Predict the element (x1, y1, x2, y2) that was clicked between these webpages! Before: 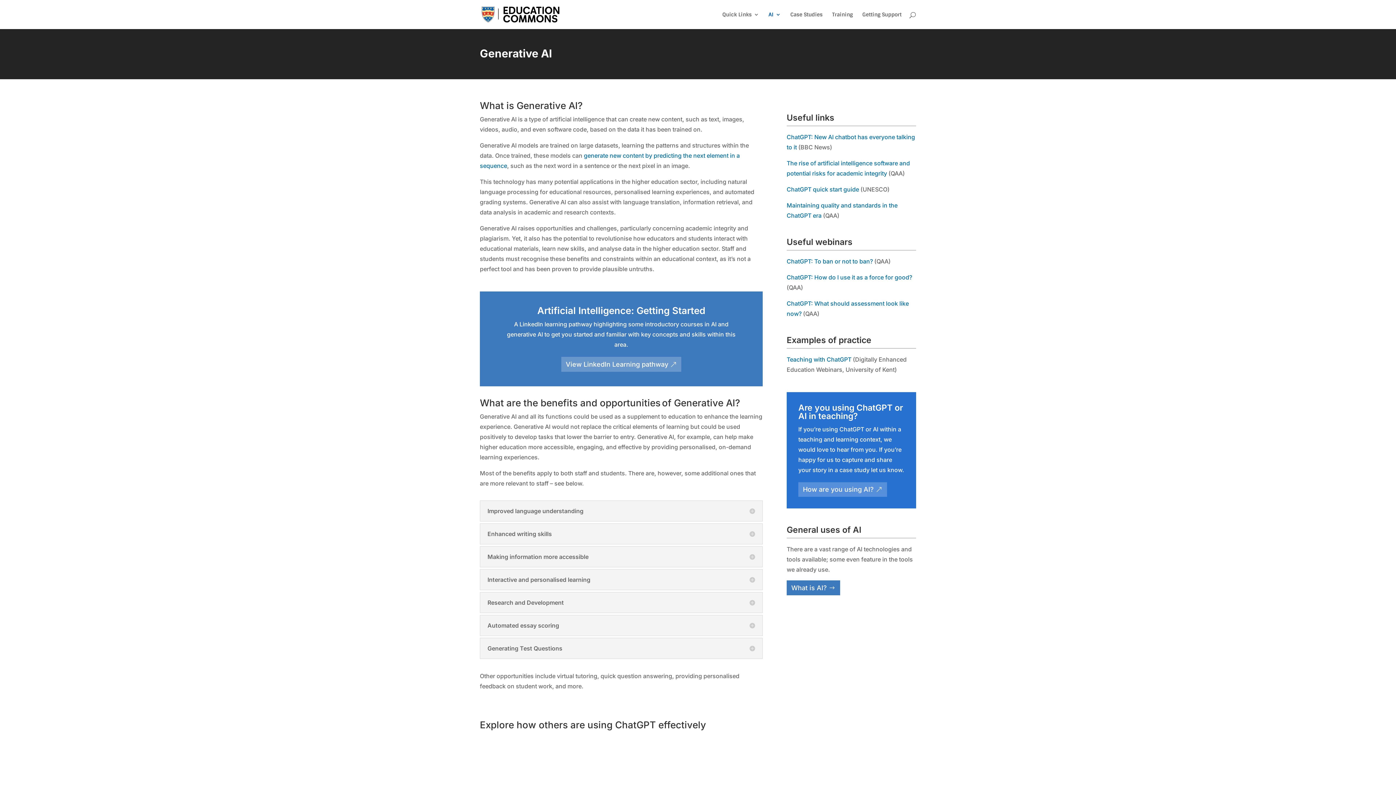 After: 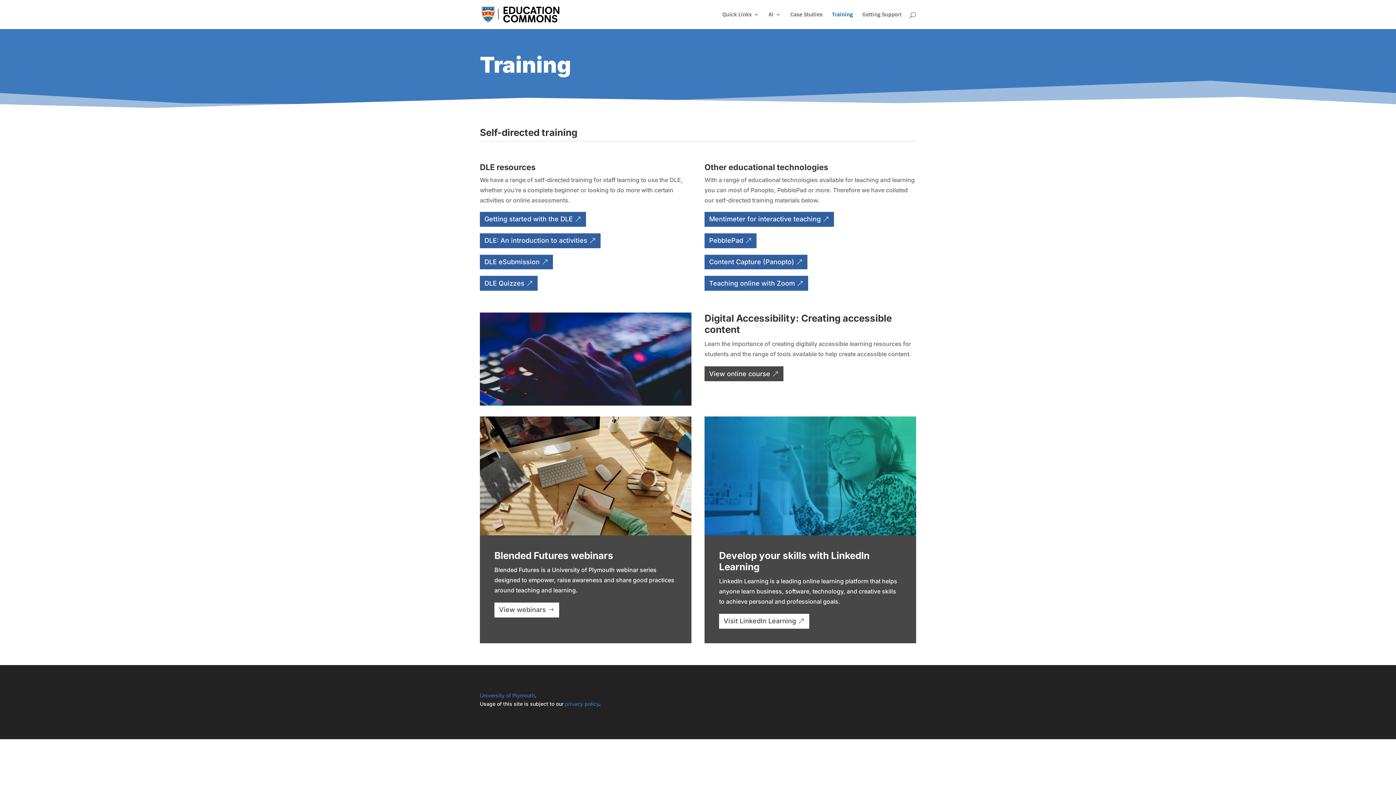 Action: bbox: (832, 12, 853, 29) label: Training